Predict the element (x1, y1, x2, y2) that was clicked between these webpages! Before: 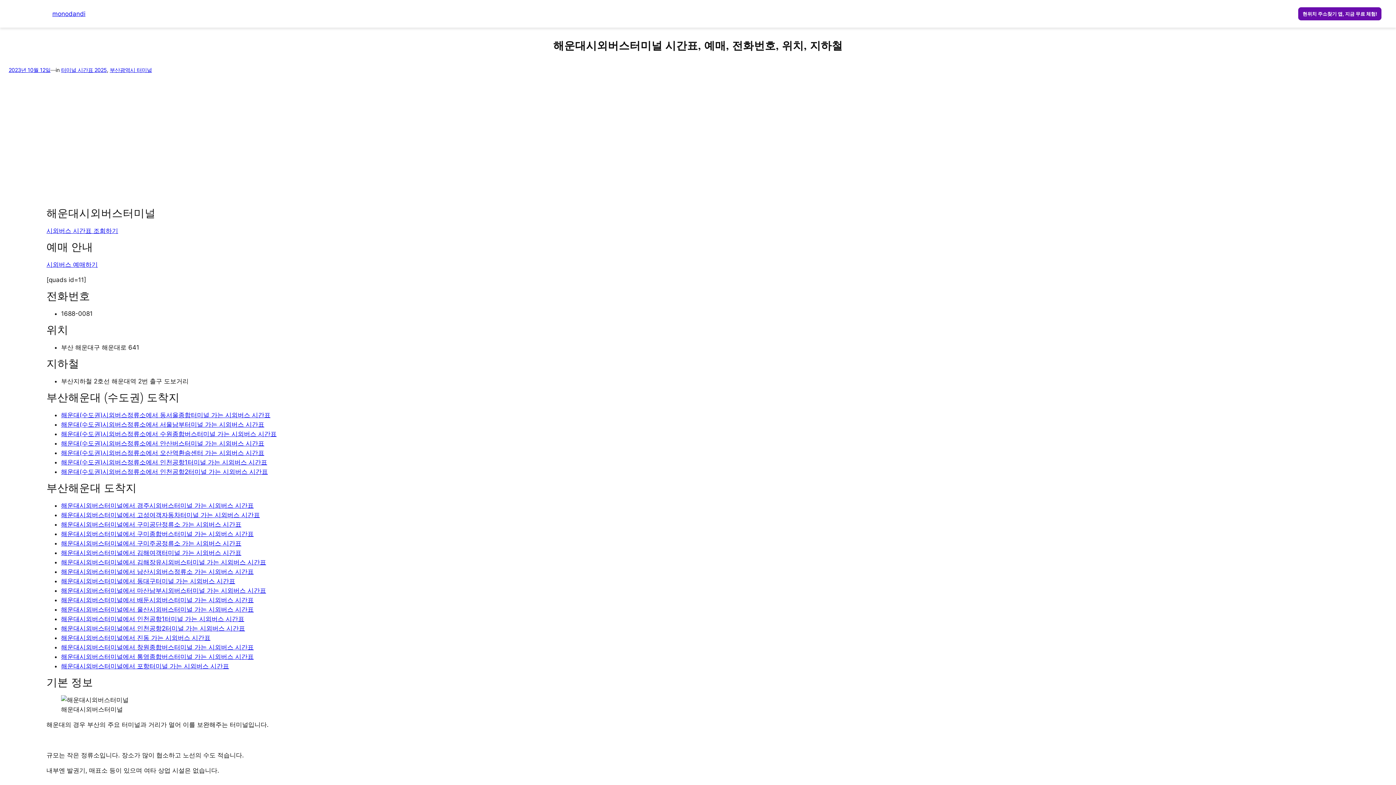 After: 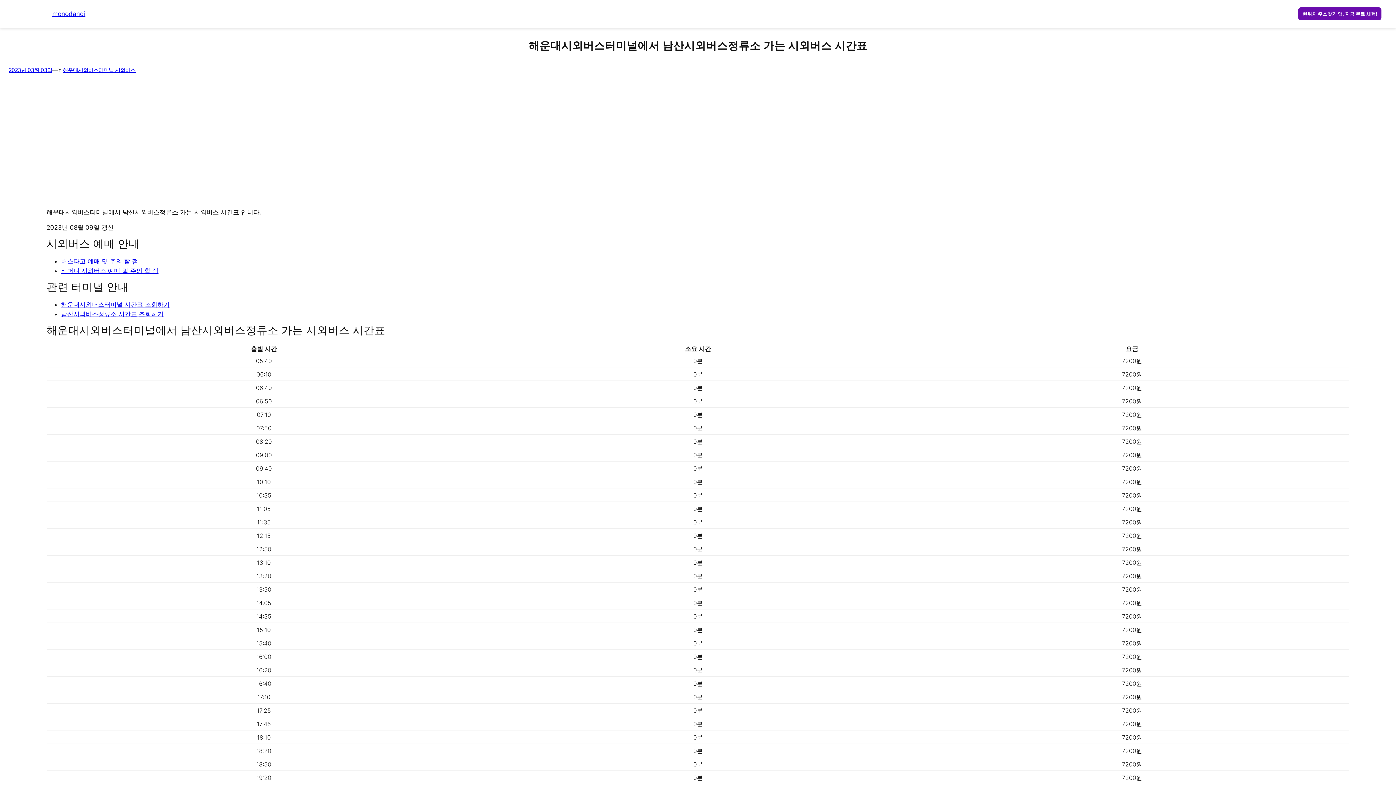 Action: label: 해운대시외버스터미널에서 남산시외버스정류소 가는 시외버스 시간표 bbox: (61, 568, 253, 575)